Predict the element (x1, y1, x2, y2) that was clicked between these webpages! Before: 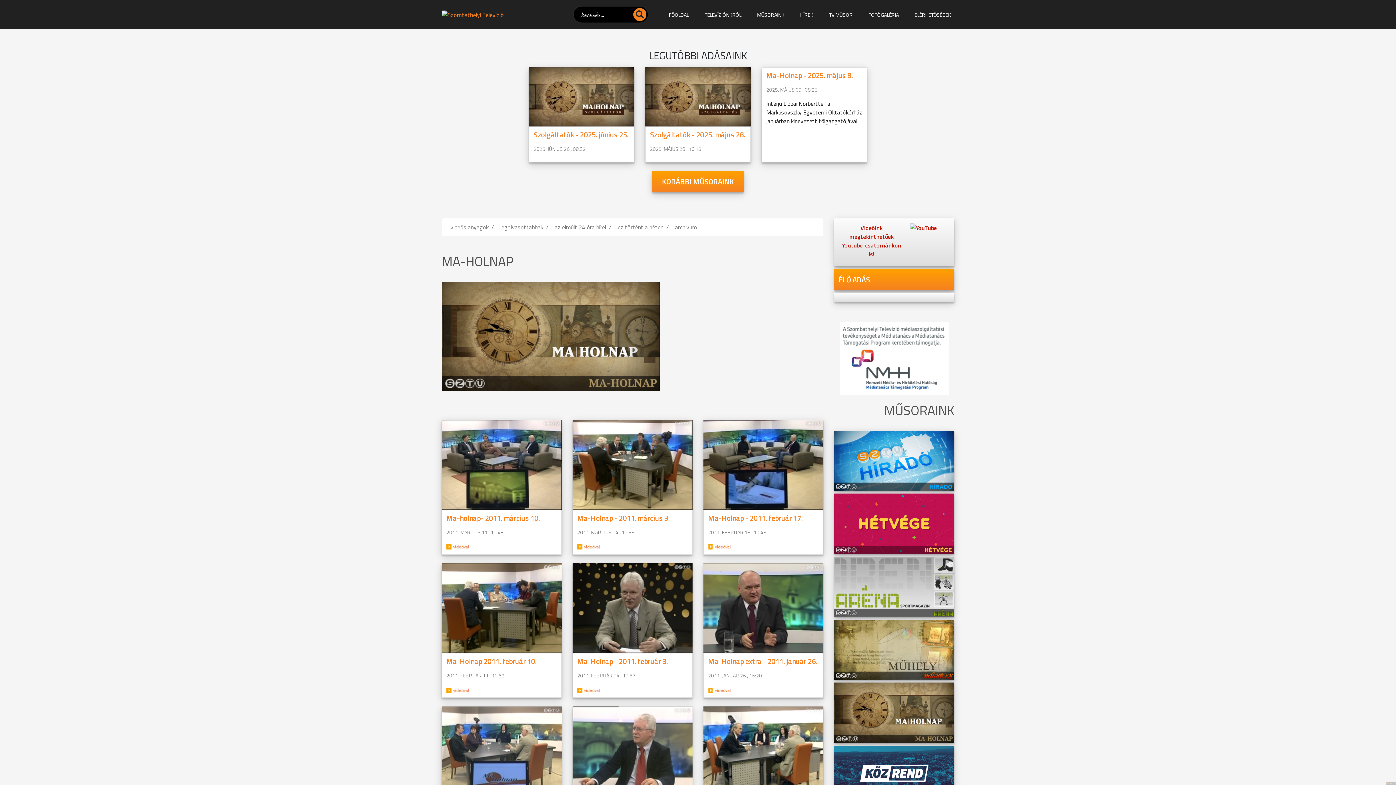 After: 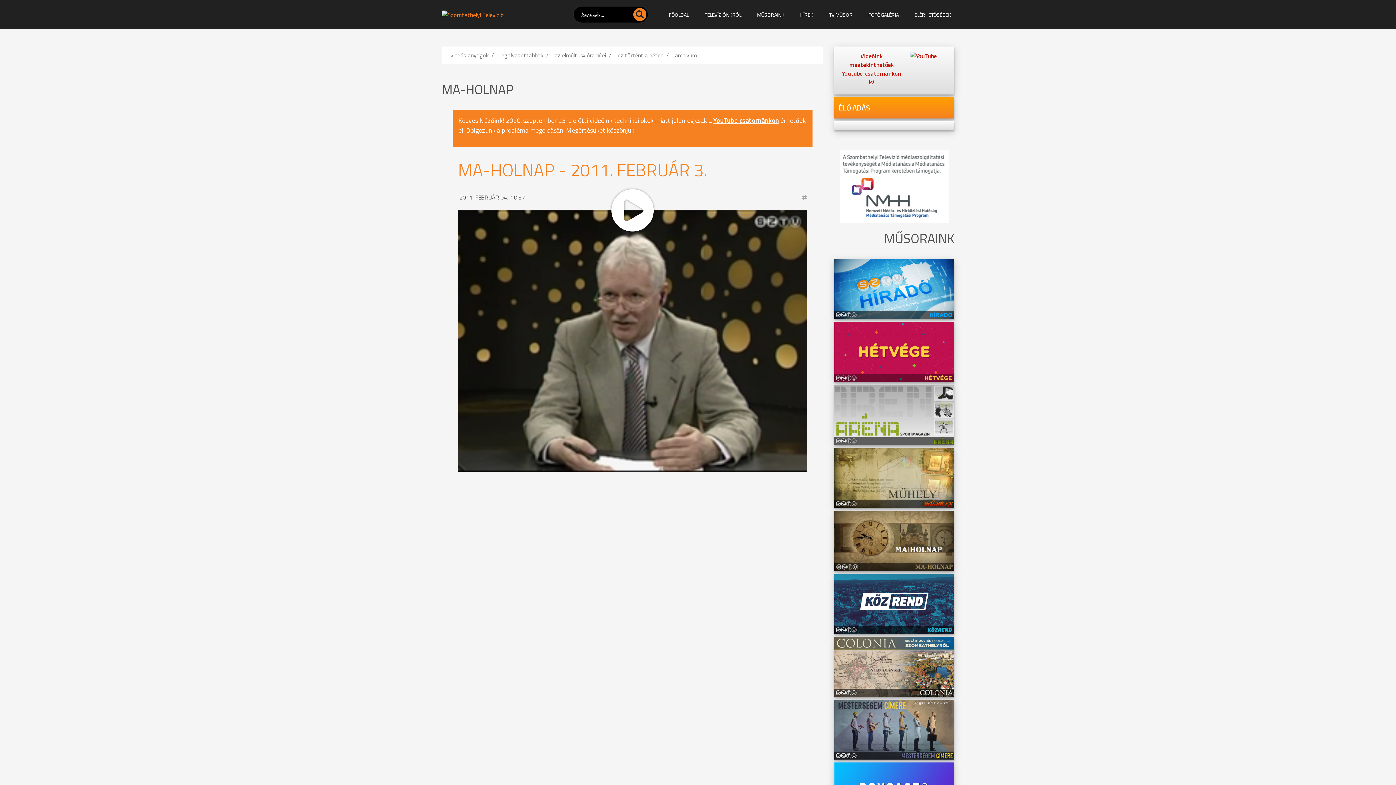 Action: bbox: (577, 685, 688, 694)